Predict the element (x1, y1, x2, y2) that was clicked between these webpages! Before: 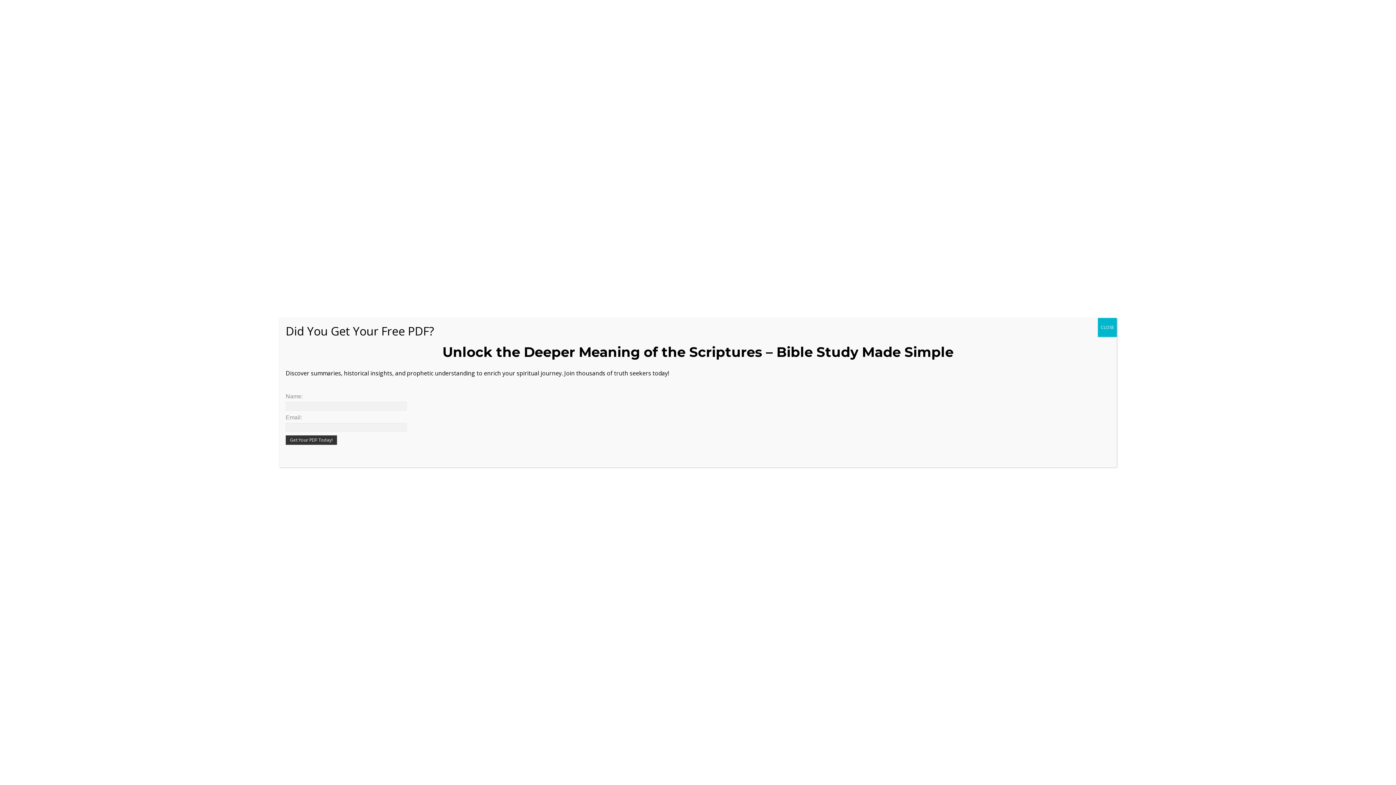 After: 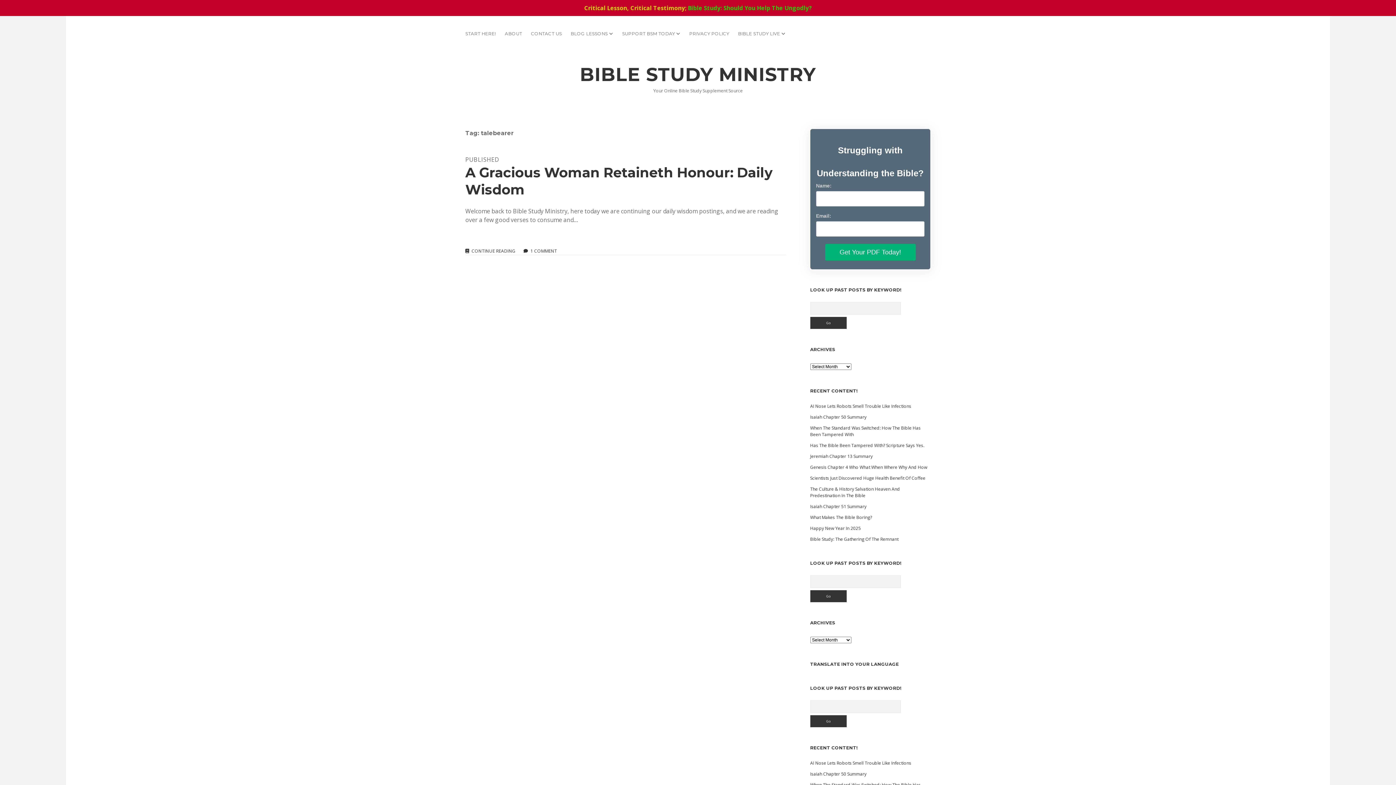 Action: bbox: (1098, 318, 1117, 336) label: Close